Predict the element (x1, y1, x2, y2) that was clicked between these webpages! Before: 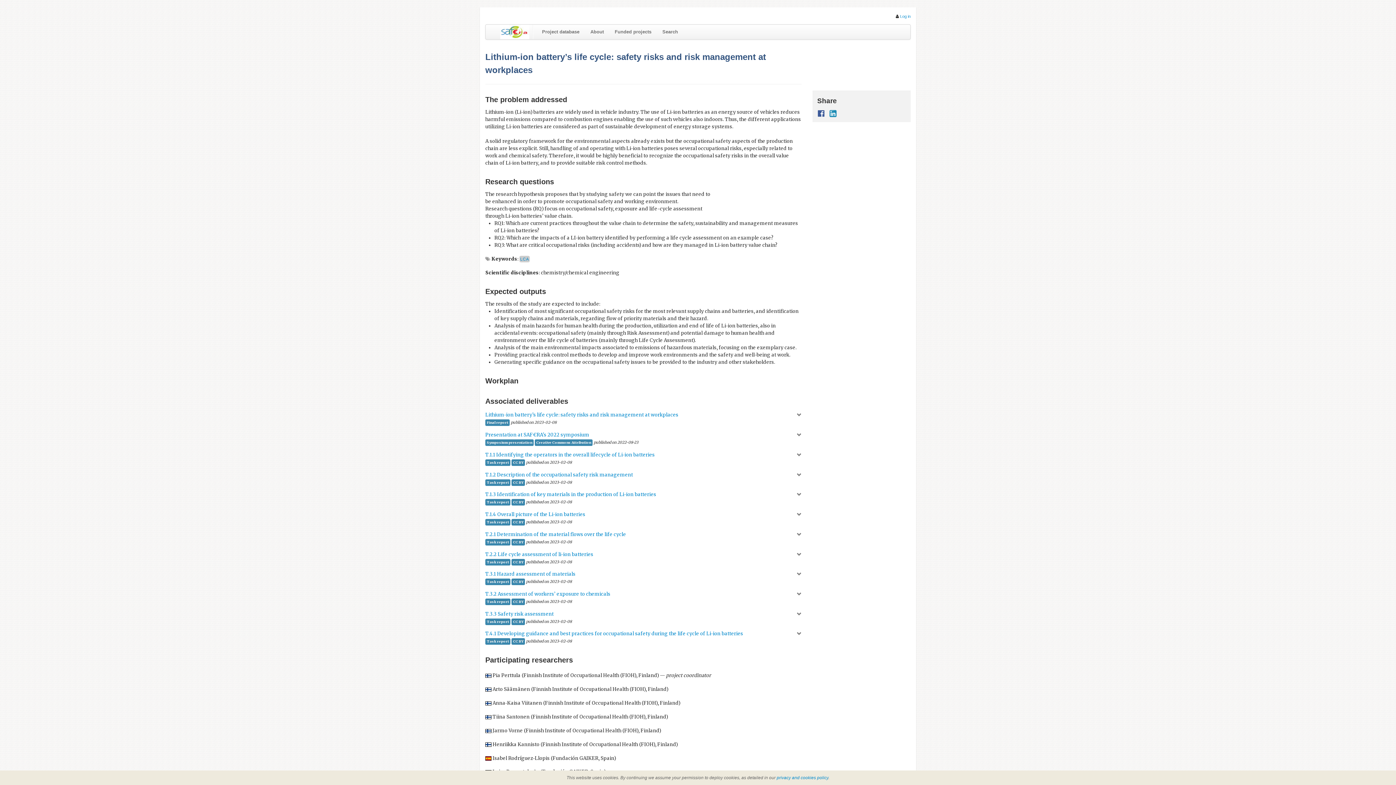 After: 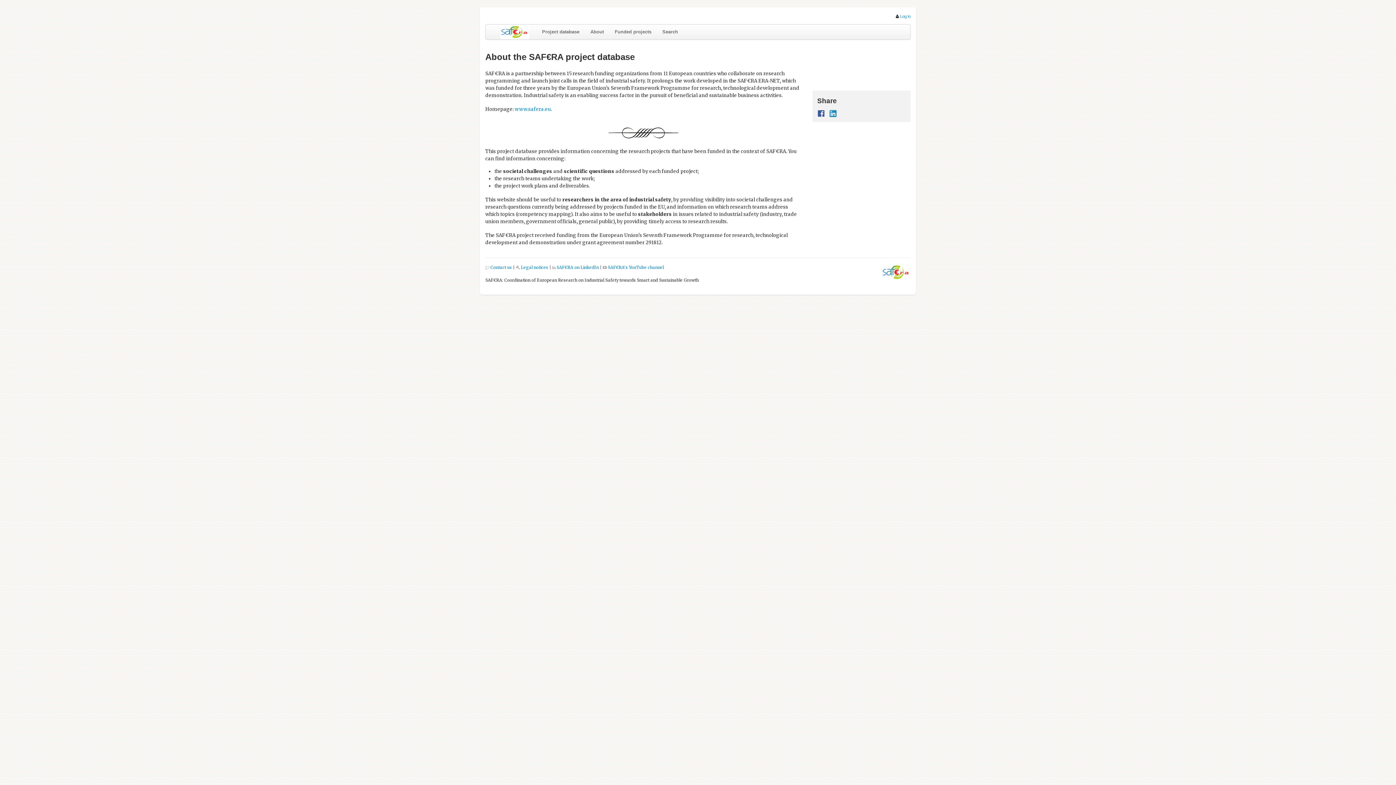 Action: bbox: (585, 24, 609, 39) label: About